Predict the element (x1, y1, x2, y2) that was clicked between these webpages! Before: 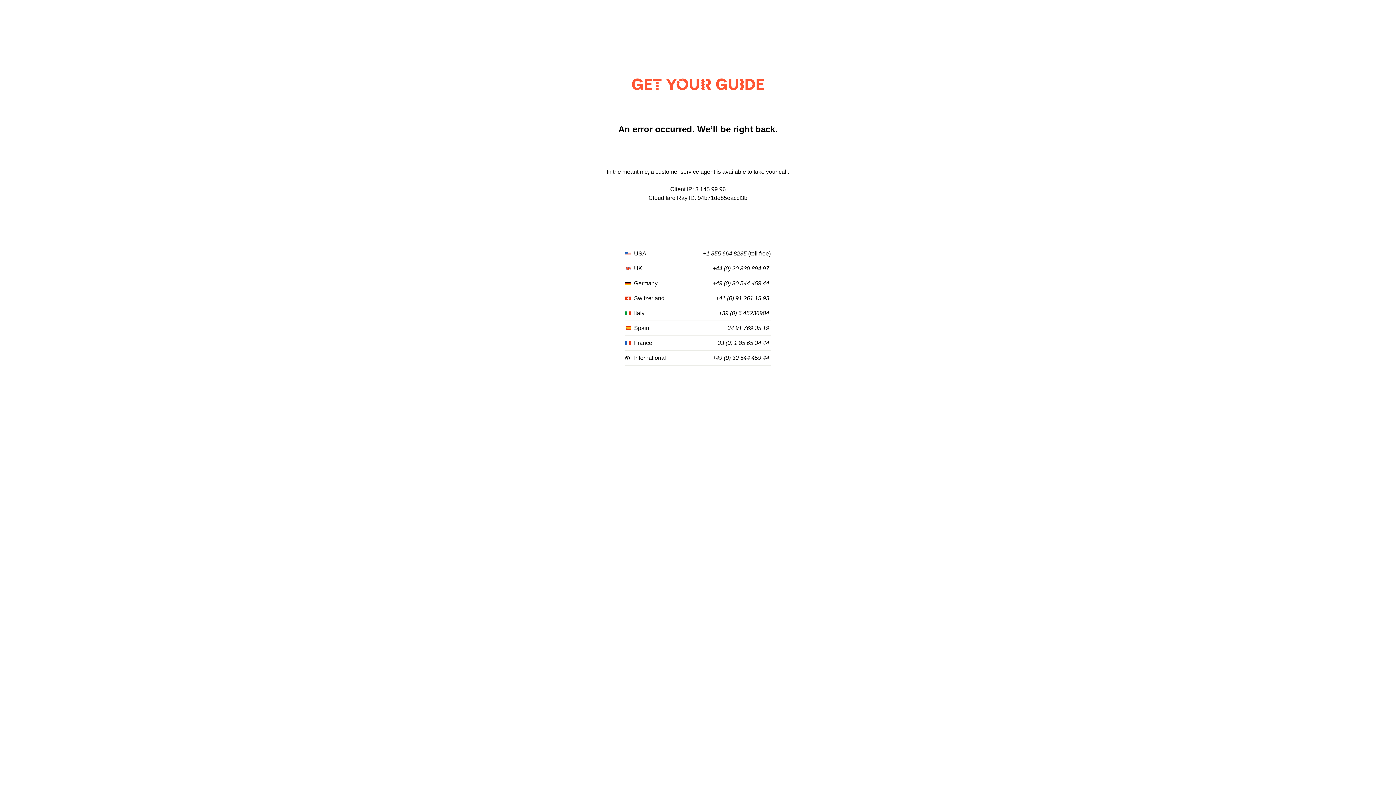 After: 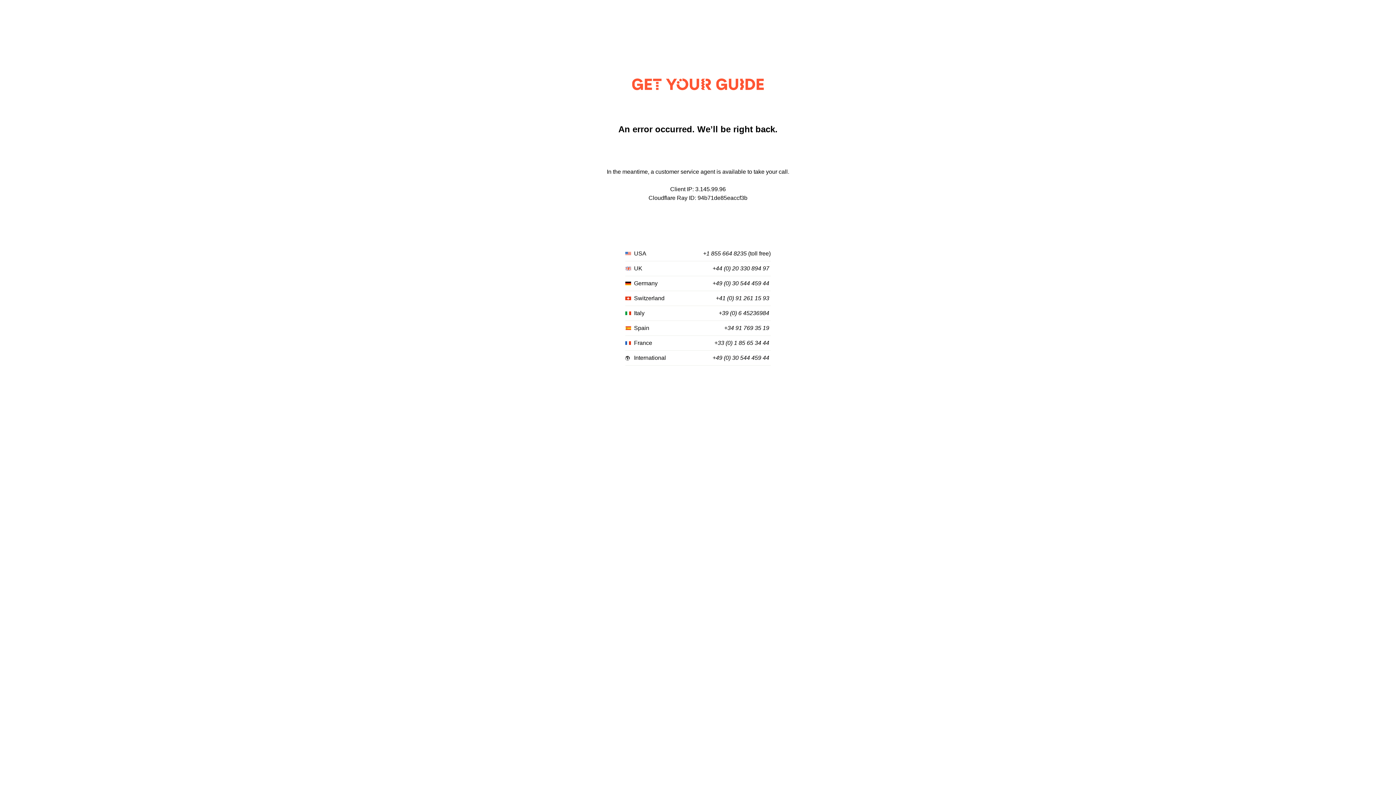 Action: bbox: (714, 340, 769, 346) label: +33 (0) 1 85 65 34 44